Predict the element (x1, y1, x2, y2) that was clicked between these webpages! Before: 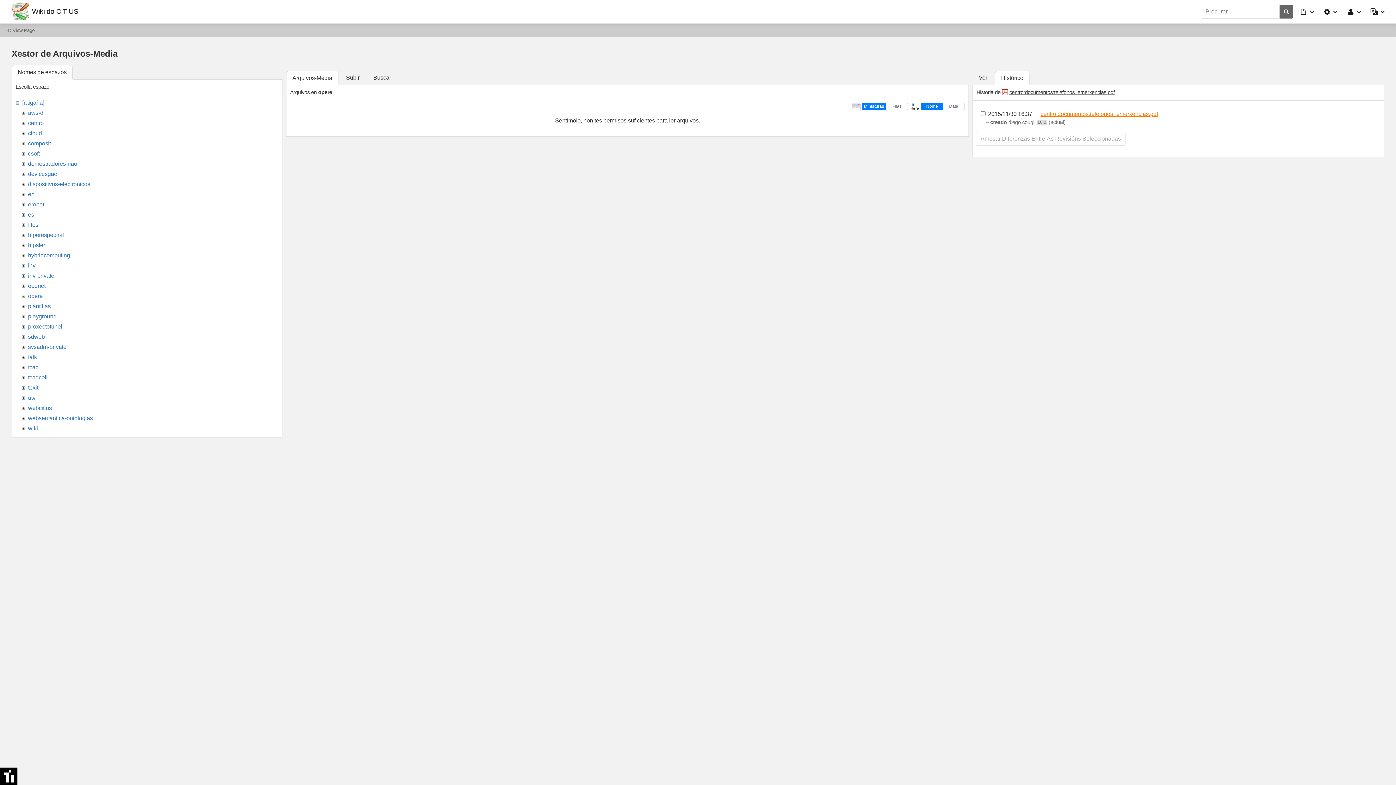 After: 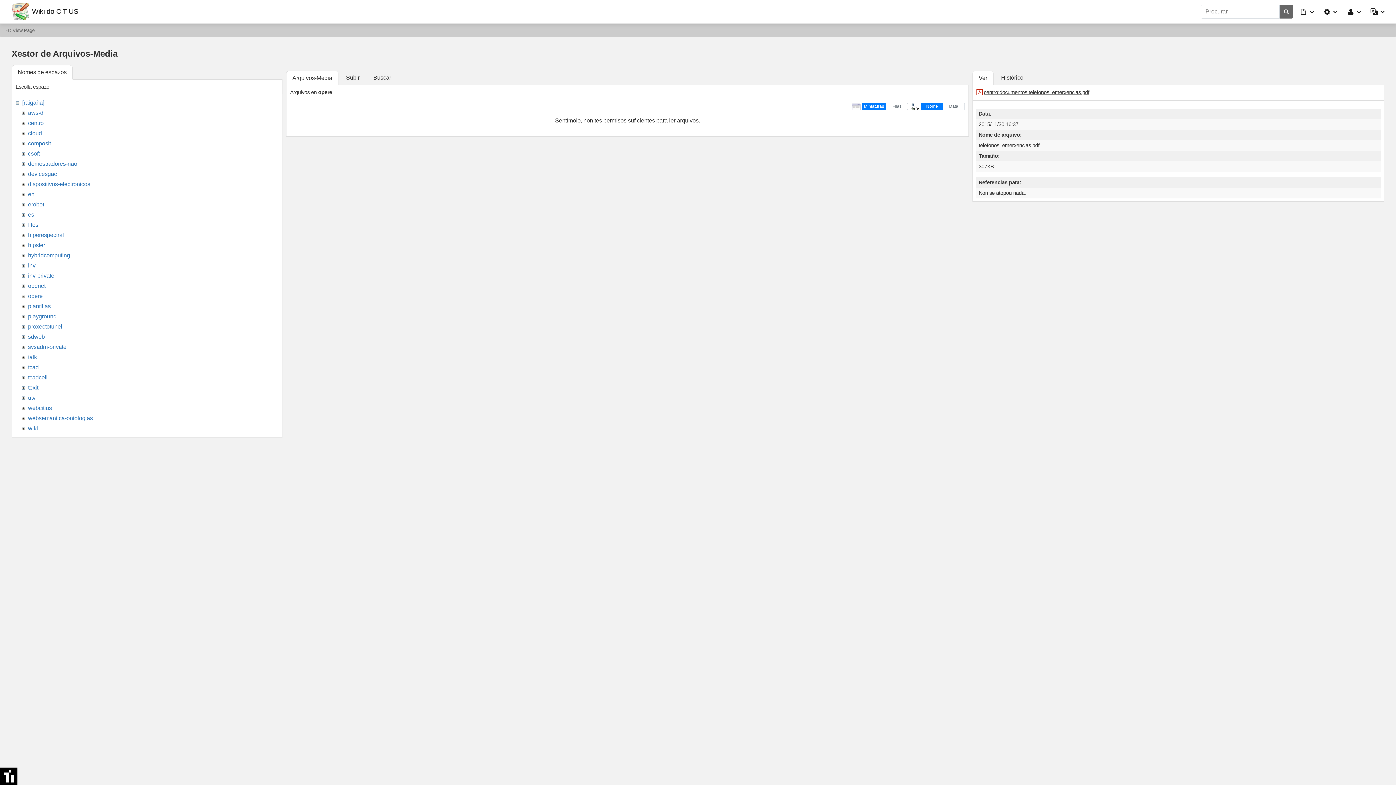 Action: label: Ver bbox: (972, 70, 993, 85)